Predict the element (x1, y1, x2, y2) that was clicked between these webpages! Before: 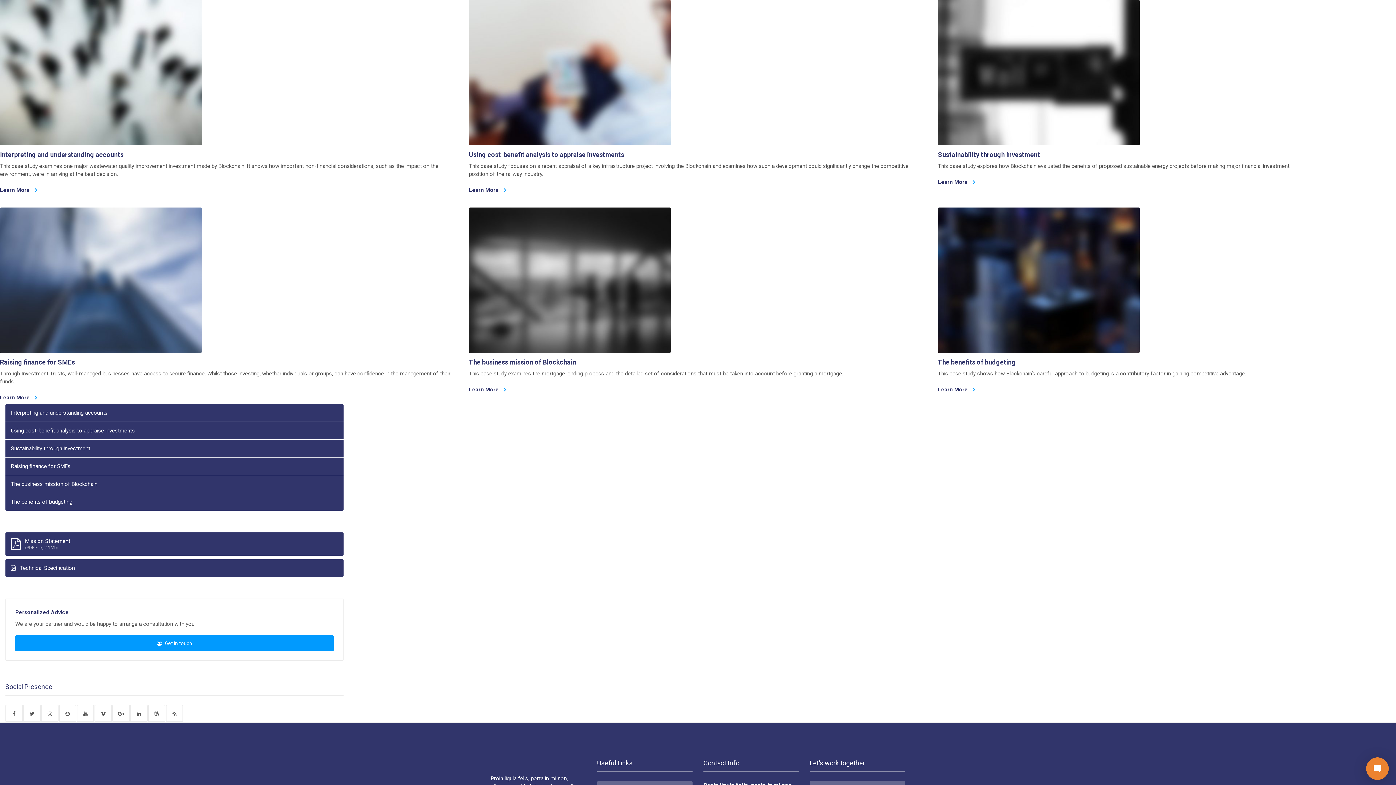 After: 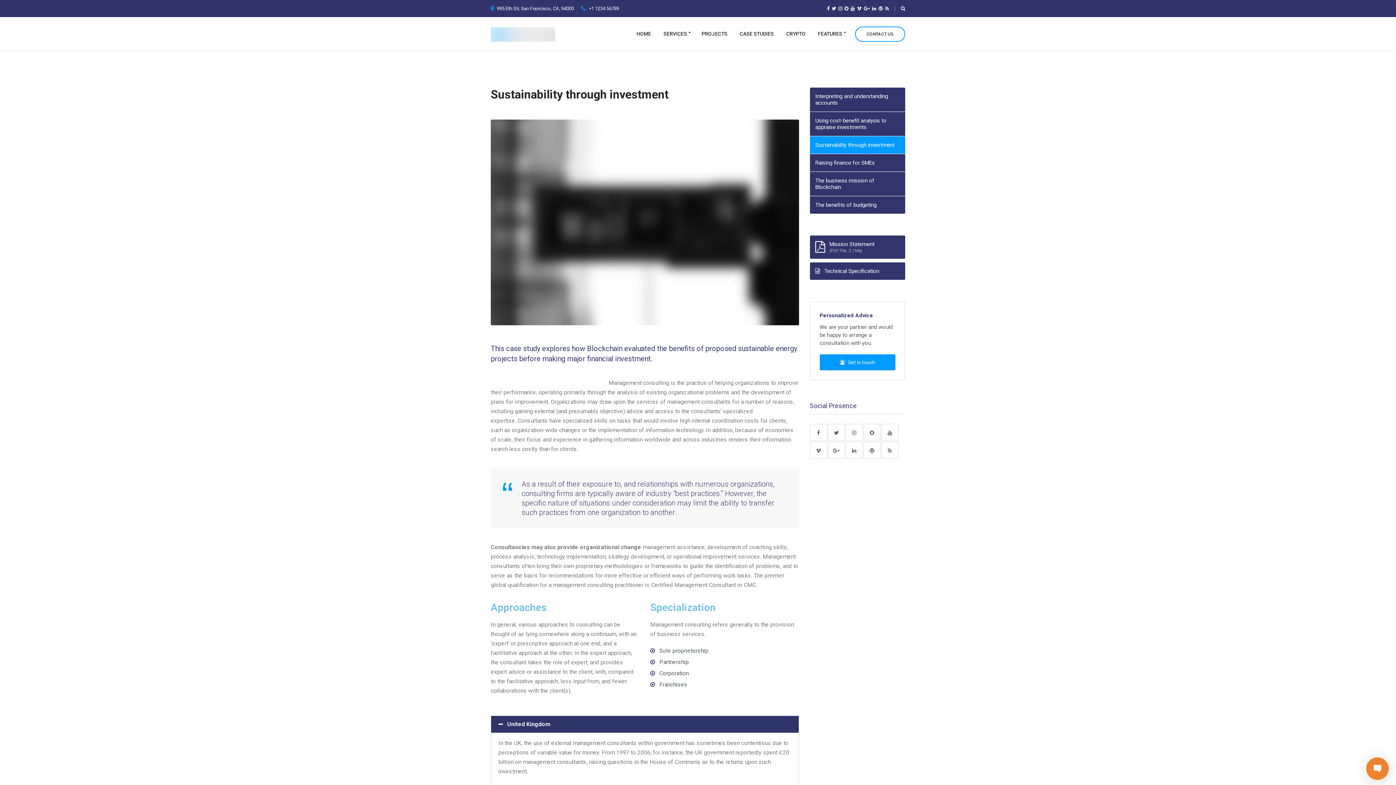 Action: bbox: (938, 177, 975, 186) label: Learn More 